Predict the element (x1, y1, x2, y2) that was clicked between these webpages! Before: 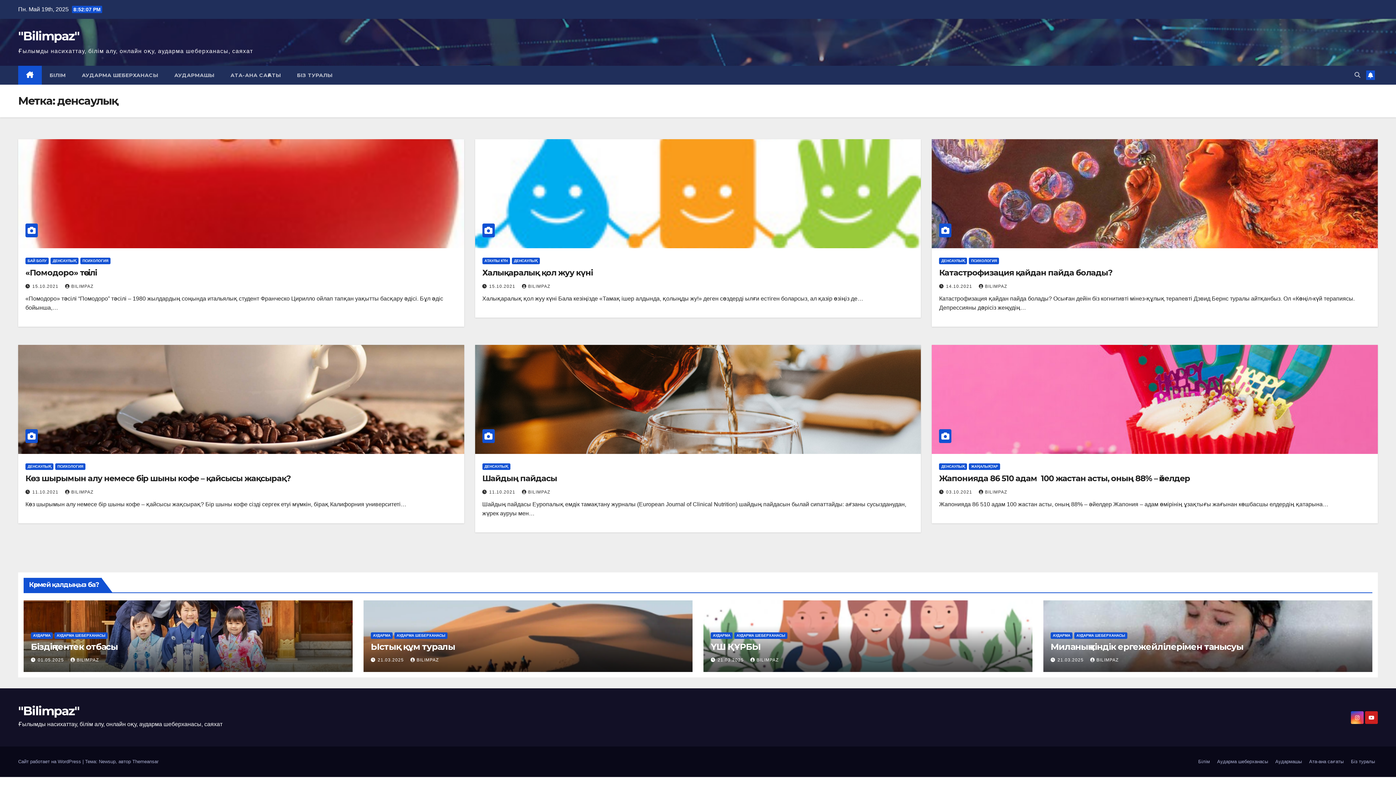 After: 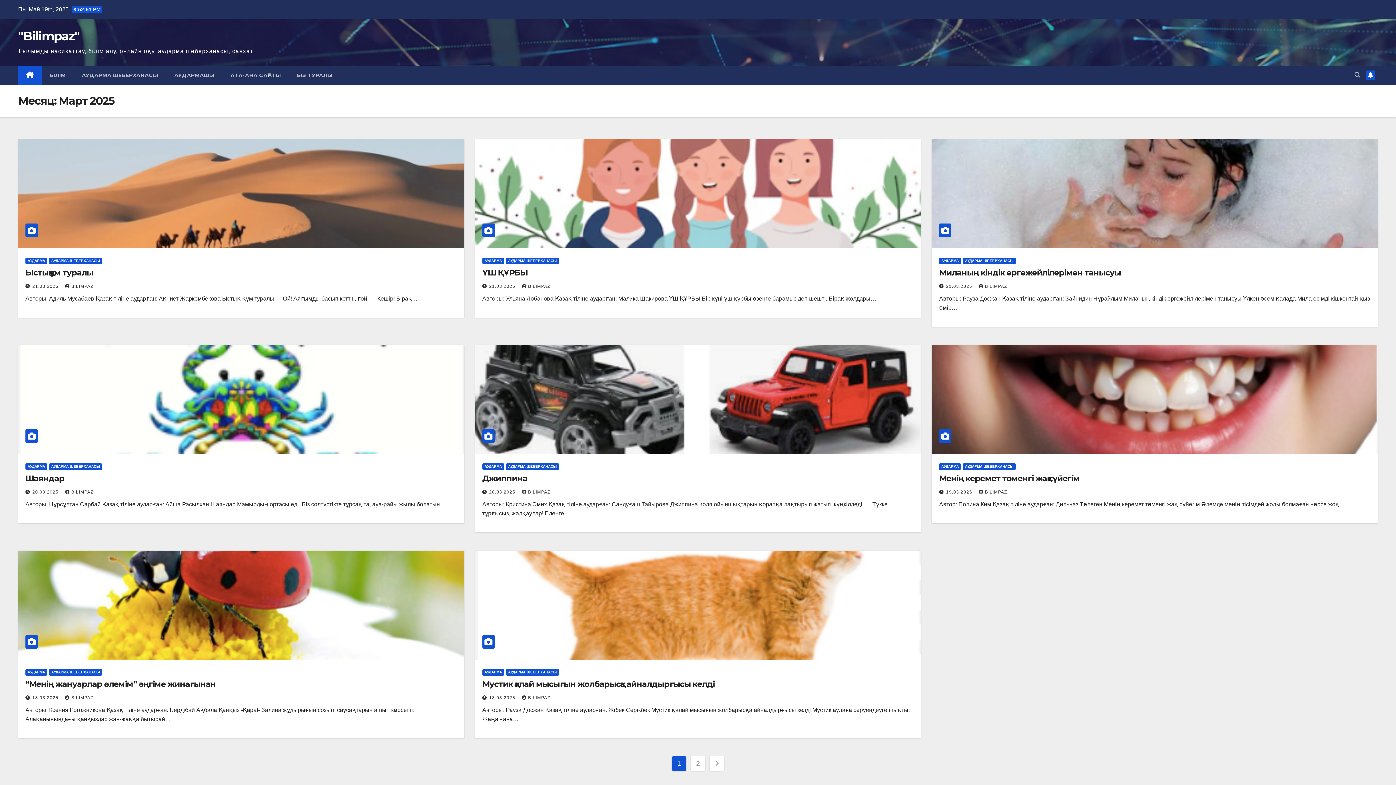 Action: bbox: (377, 657, 405, 662) label: 21.03.2025 